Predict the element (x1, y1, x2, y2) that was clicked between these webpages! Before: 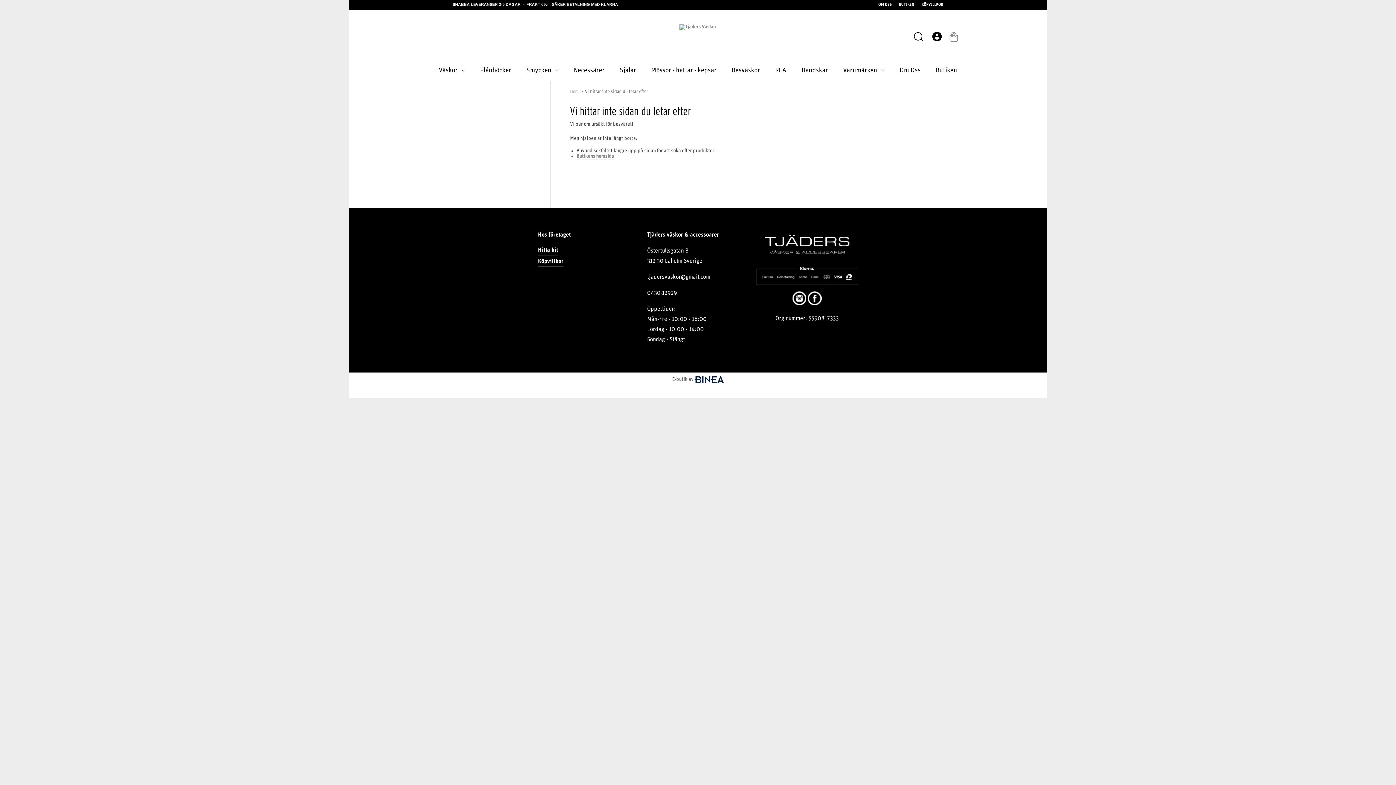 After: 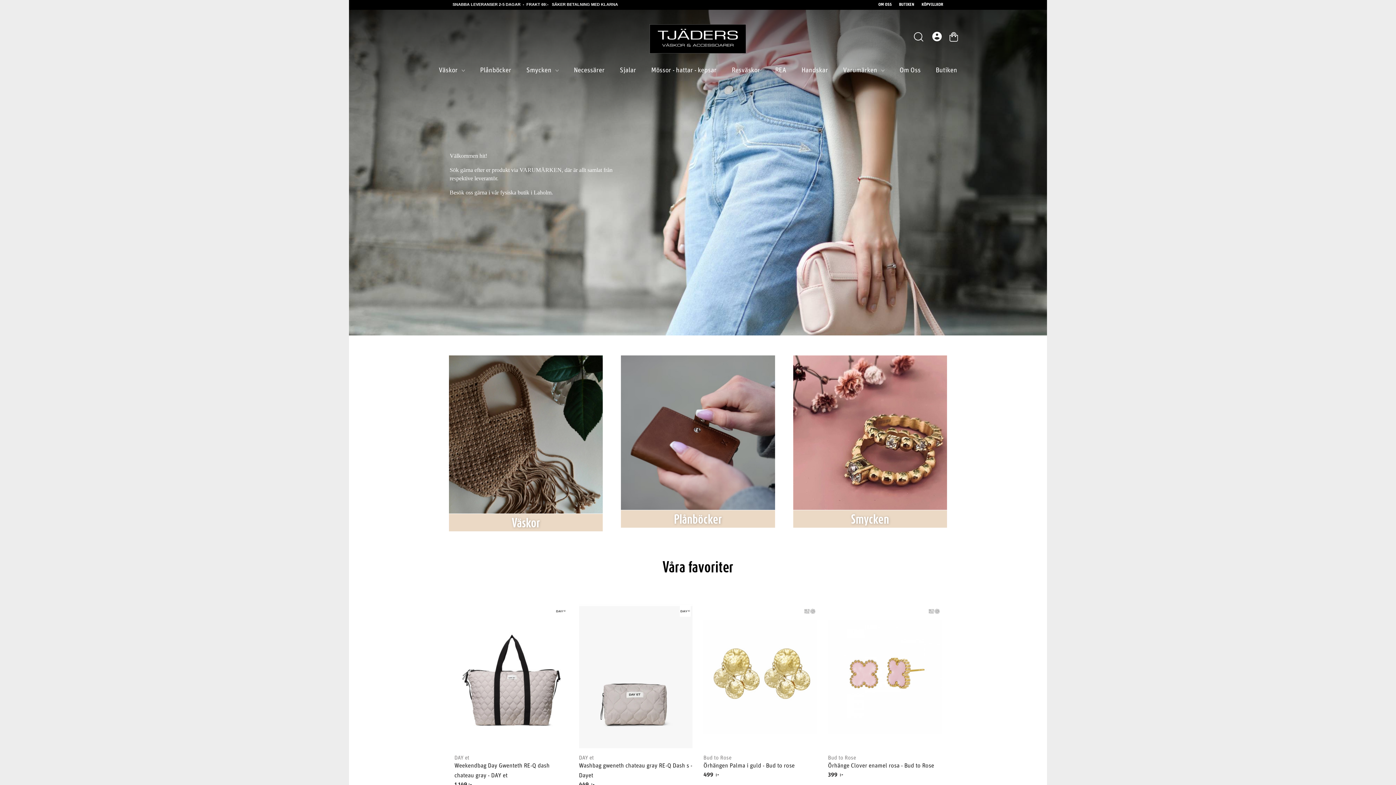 Action: bbox: (576, 153, 614, 160) label: Butikens hemsida